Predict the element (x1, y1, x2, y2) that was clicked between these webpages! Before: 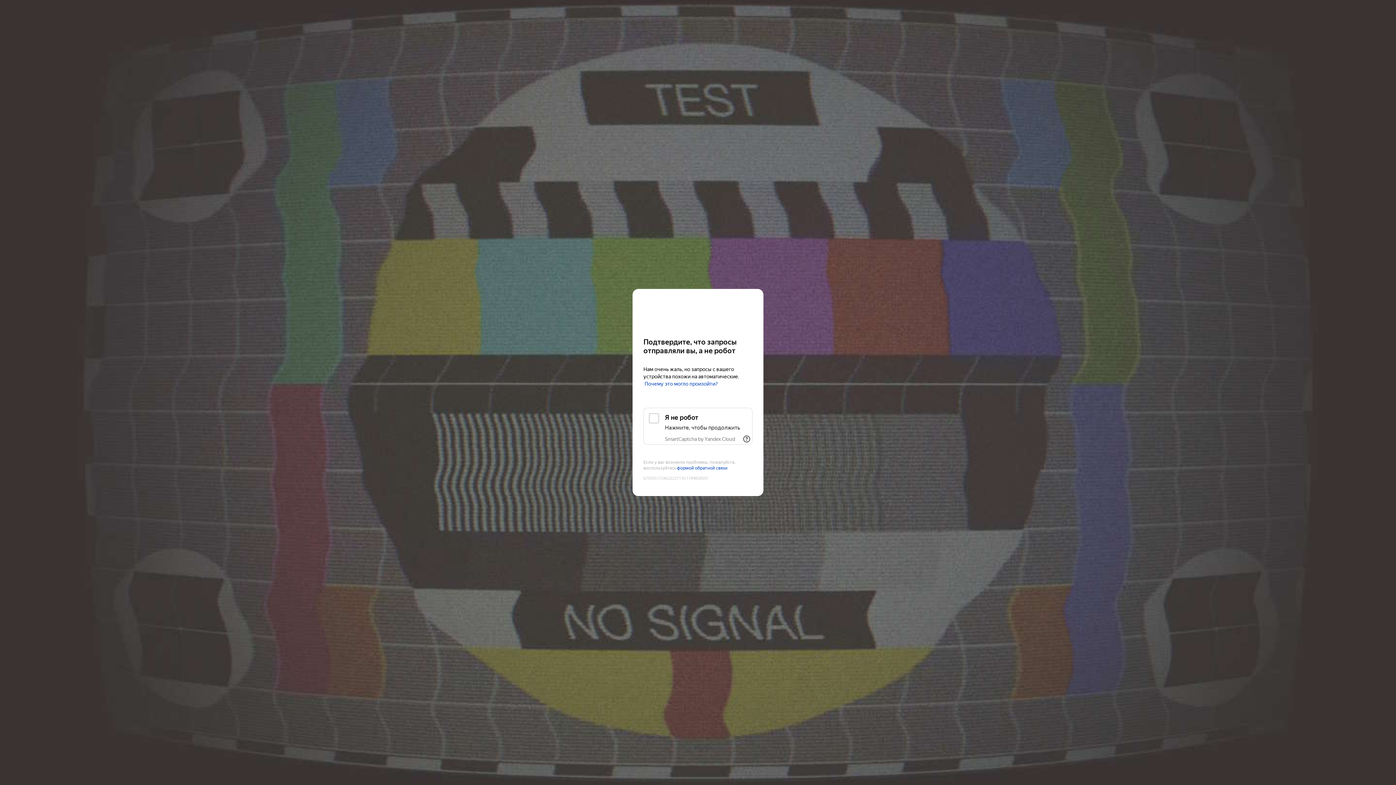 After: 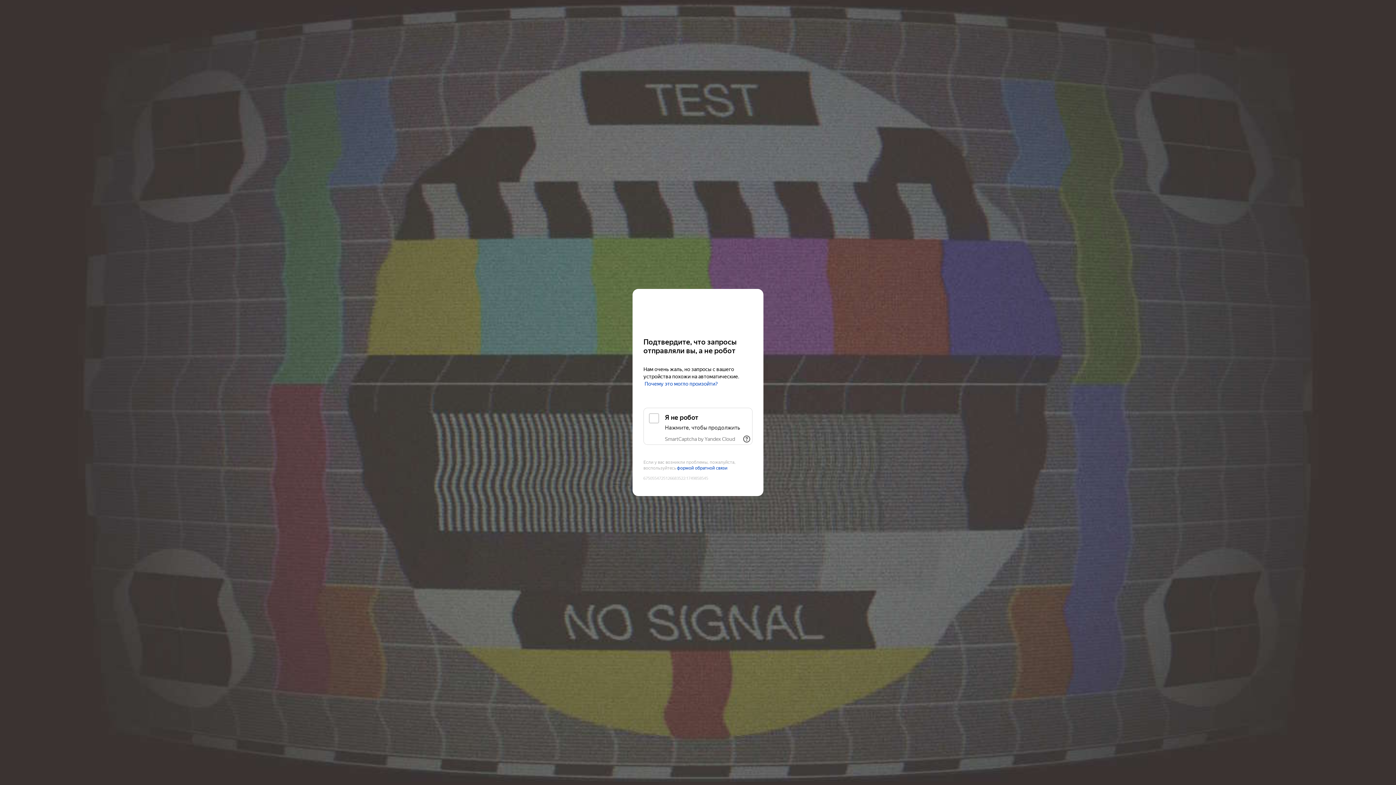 Action: label: Kinopoisk bbox: (643, 303, 752, 316)